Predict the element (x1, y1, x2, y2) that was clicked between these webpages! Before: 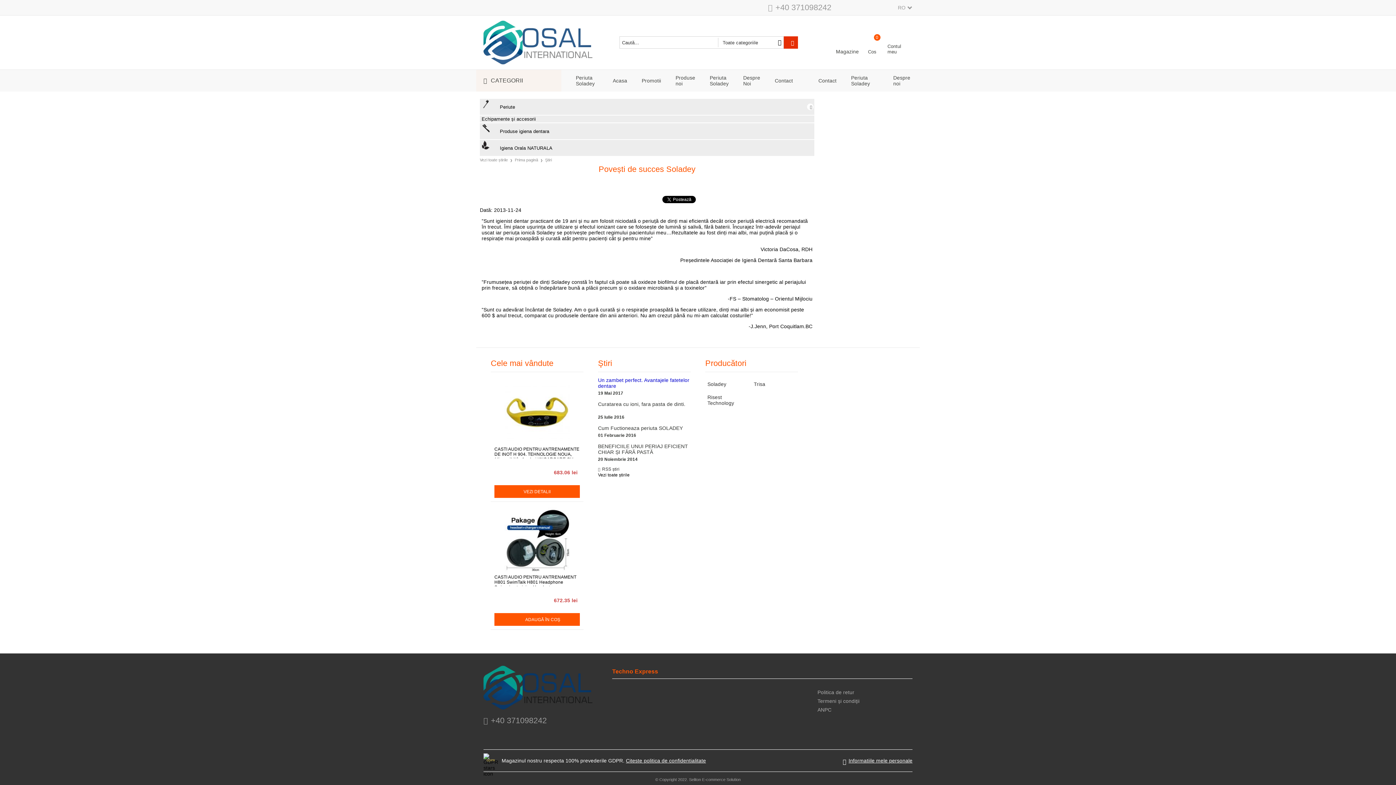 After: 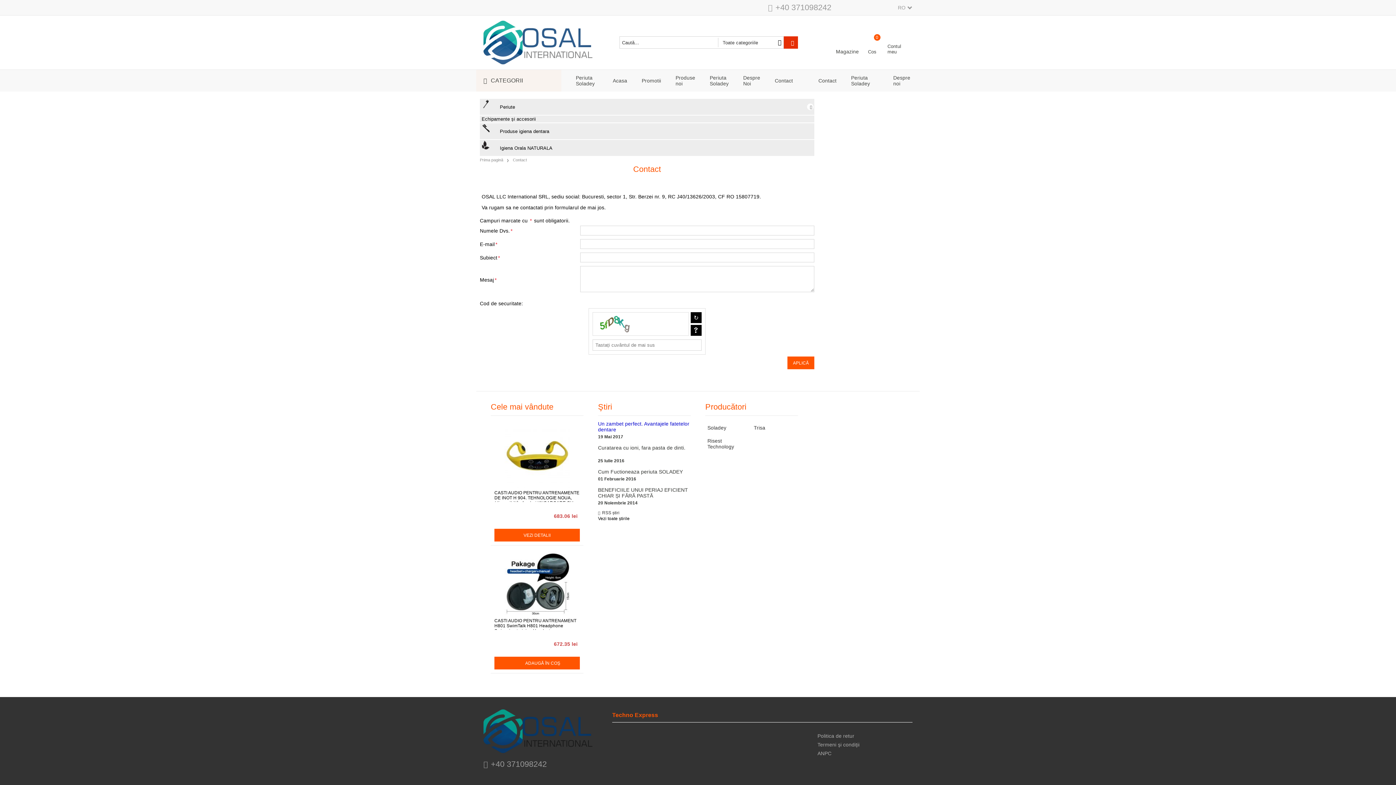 Action: bbox: (800, 69, 844, 91) label: Contact